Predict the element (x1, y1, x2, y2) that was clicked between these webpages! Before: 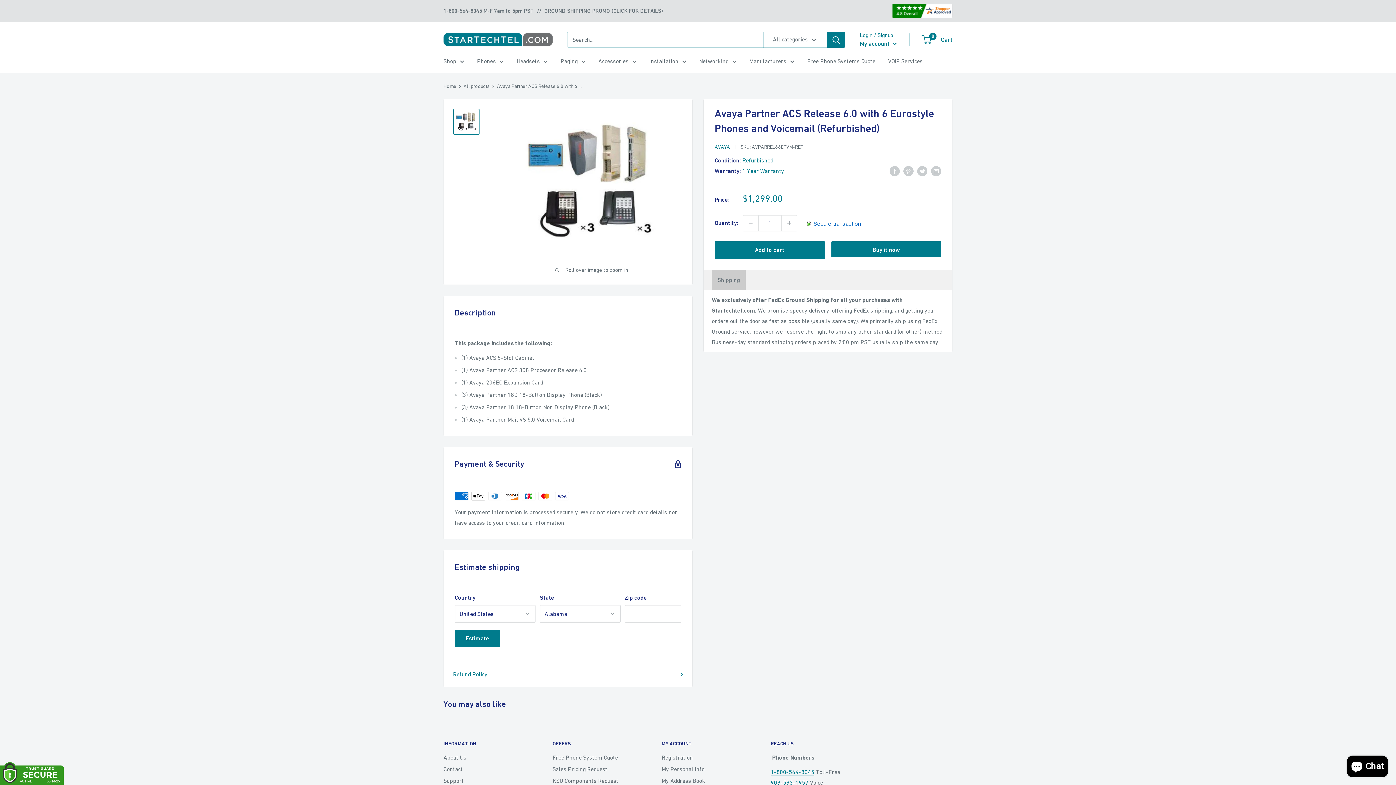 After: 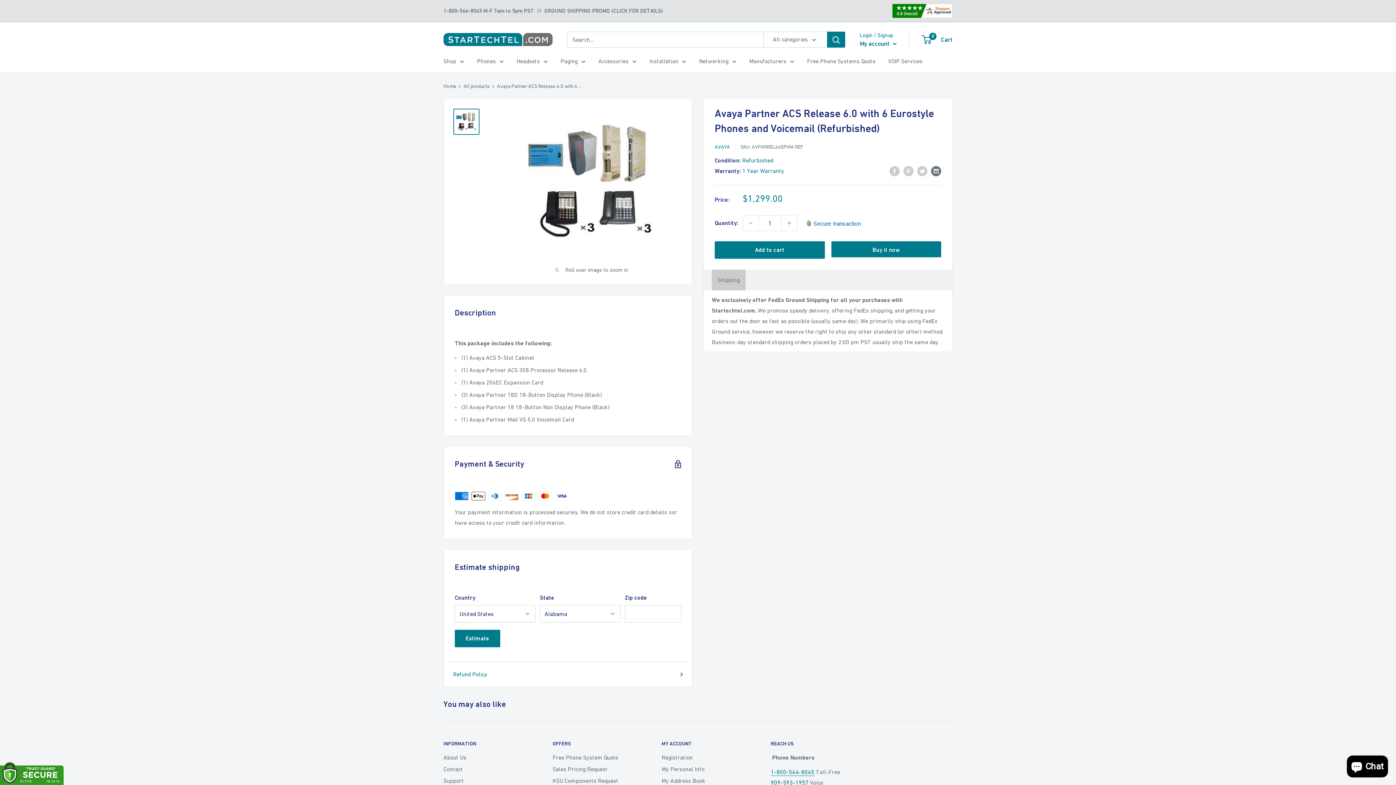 Action: label: Share by email bbox: (931, 165, 941, 176)